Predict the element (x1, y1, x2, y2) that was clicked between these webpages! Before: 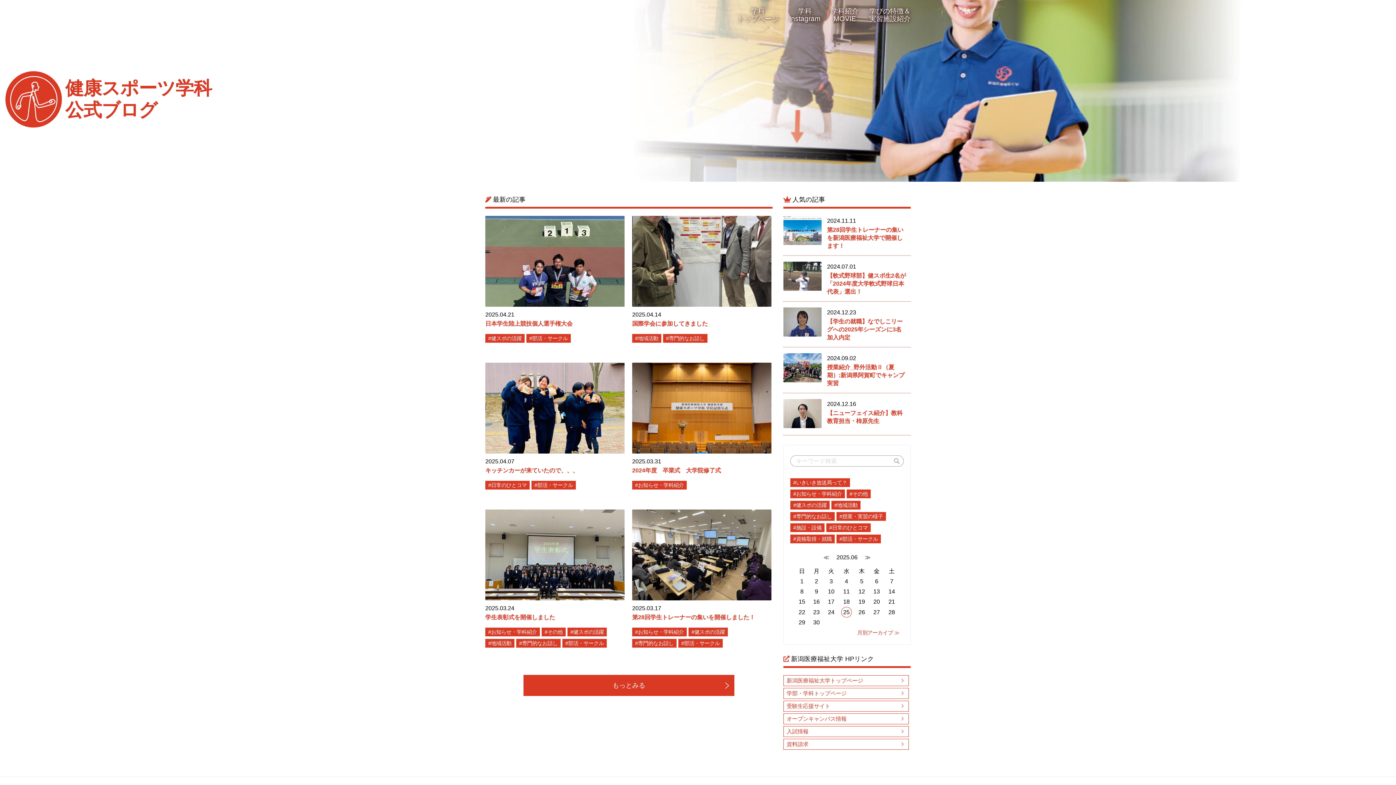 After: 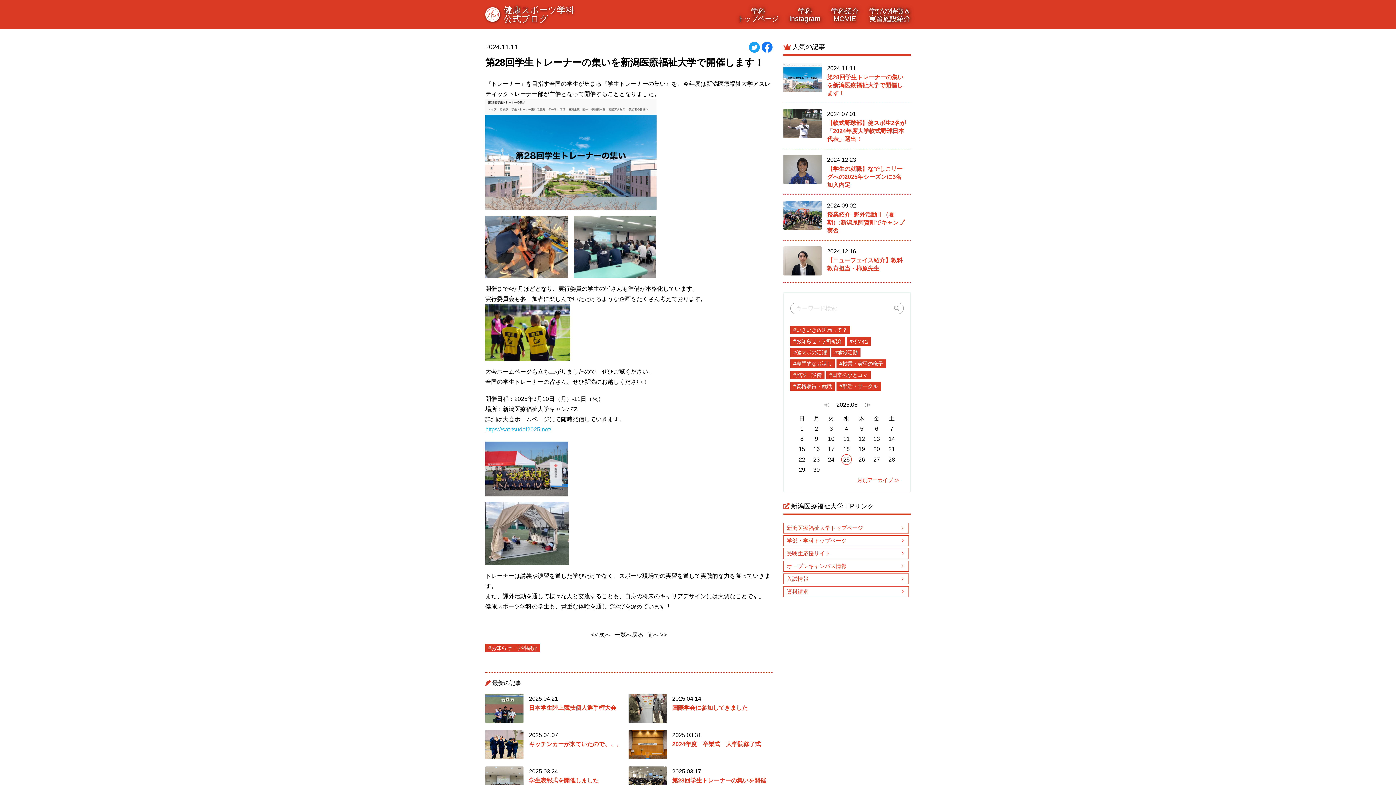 Action: label: 2024.11.11
第28回学生トレーナーの集いを新潟医療福祉大学で開催します！ bbox: (827, 217, 907, 250)